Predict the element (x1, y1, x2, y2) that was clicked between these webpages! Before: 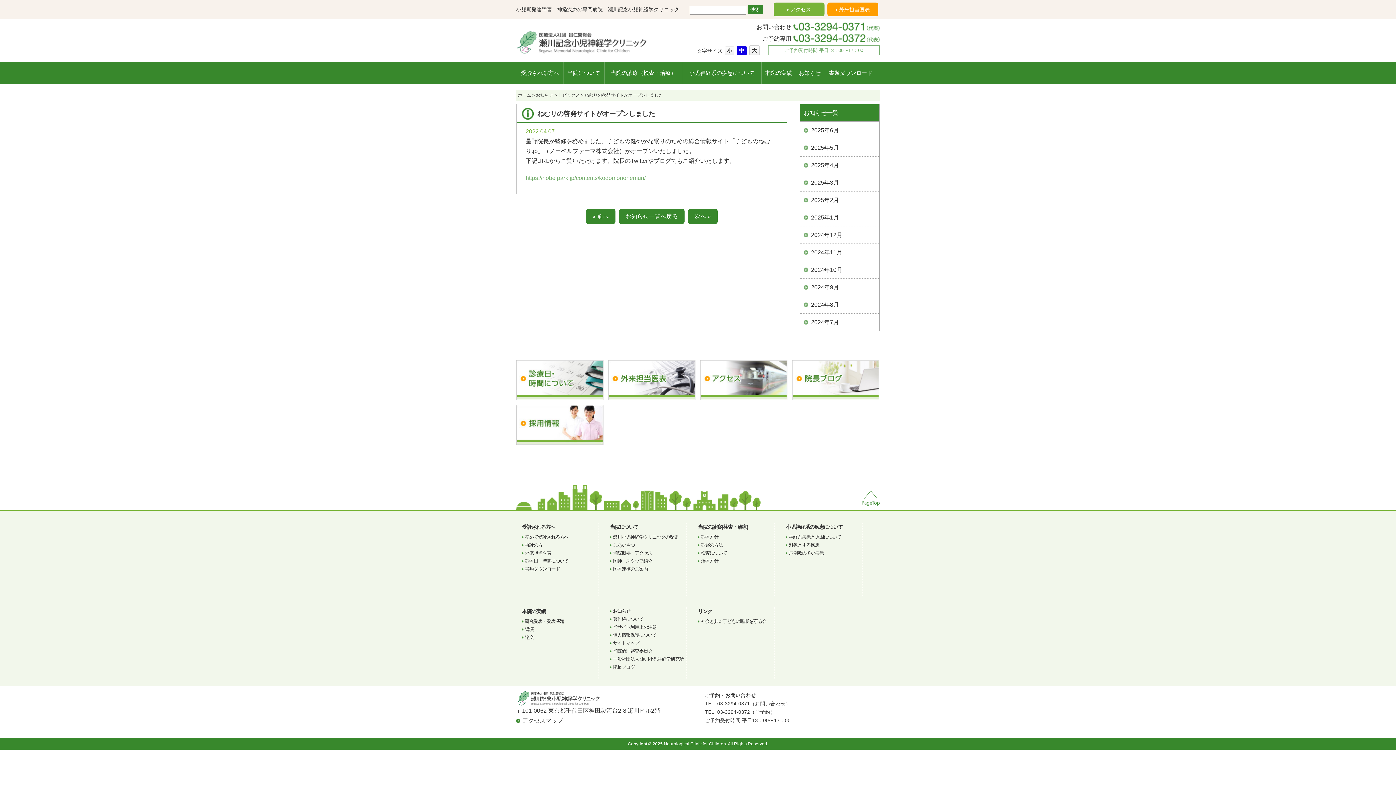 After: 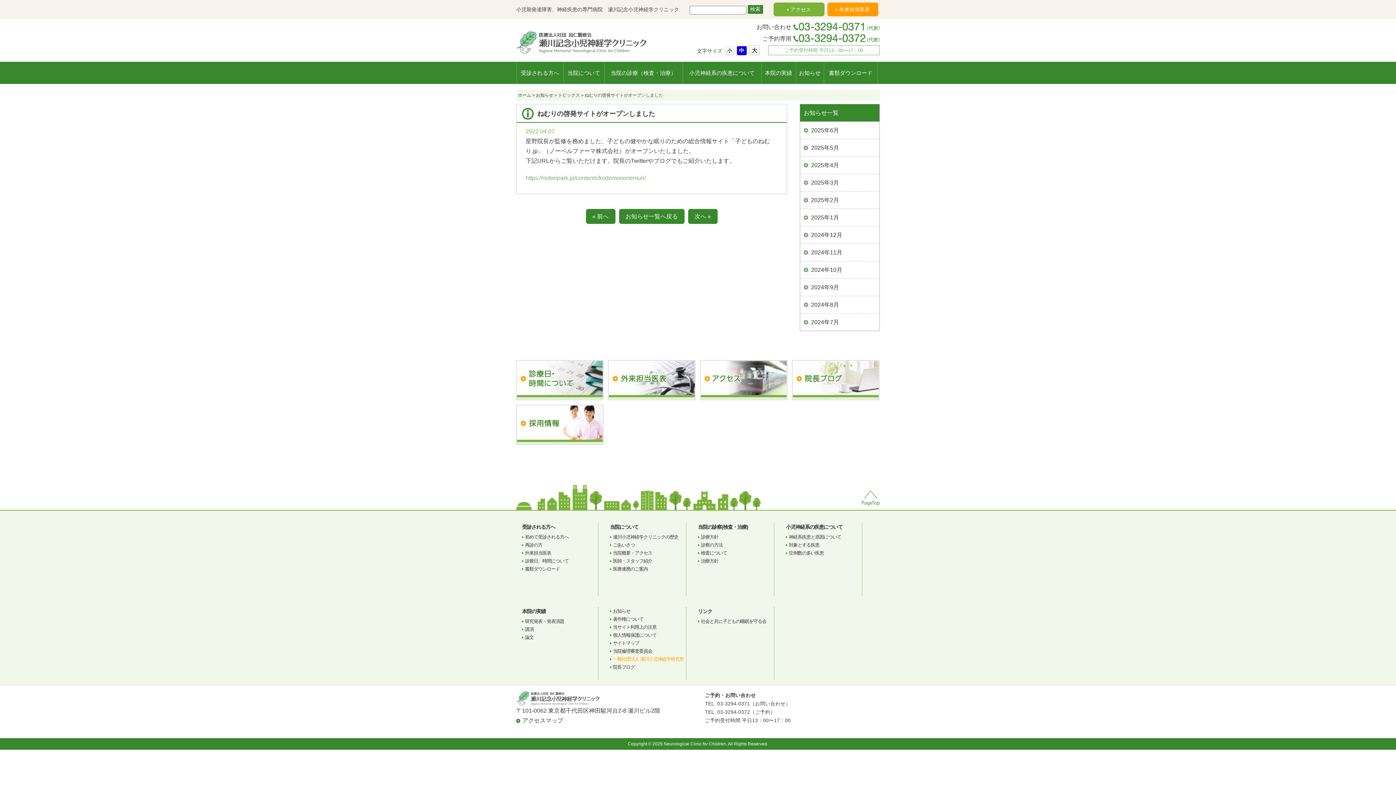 Action: bbox: (613, 656, 684, 662) label: 一般社団法人 瀬川小児神経学研究所